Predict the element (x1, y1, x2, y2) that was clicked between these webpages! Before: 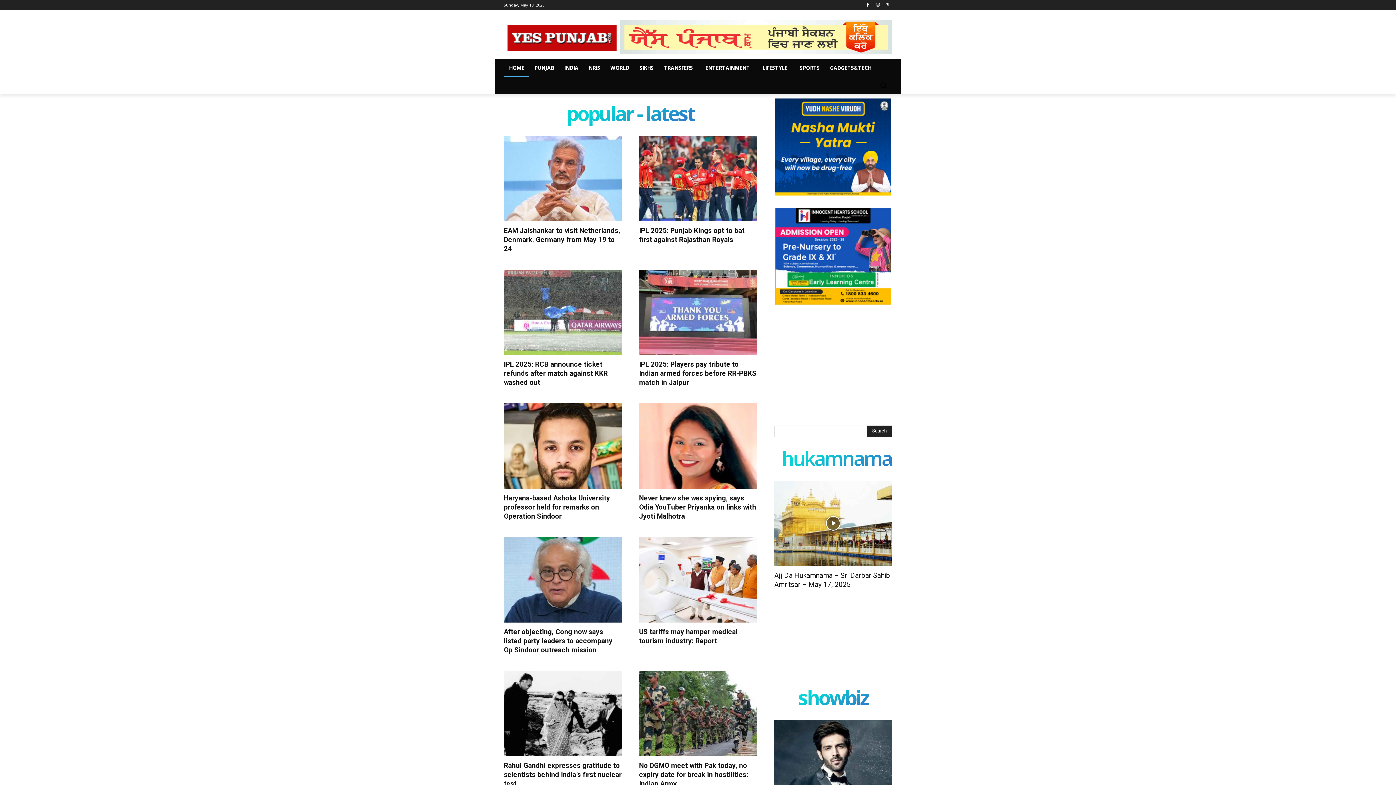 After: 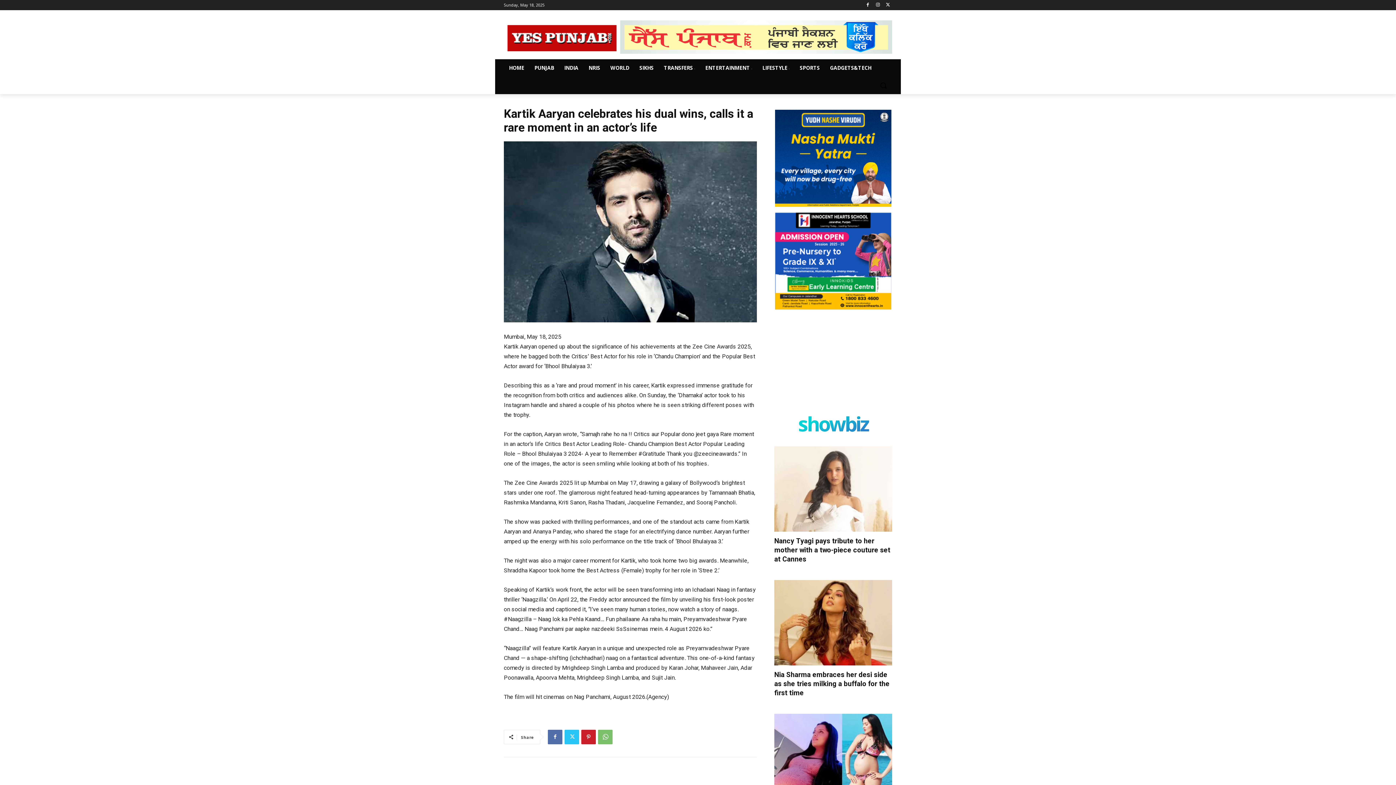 Action: bbox: (774, 720, 892, 805)